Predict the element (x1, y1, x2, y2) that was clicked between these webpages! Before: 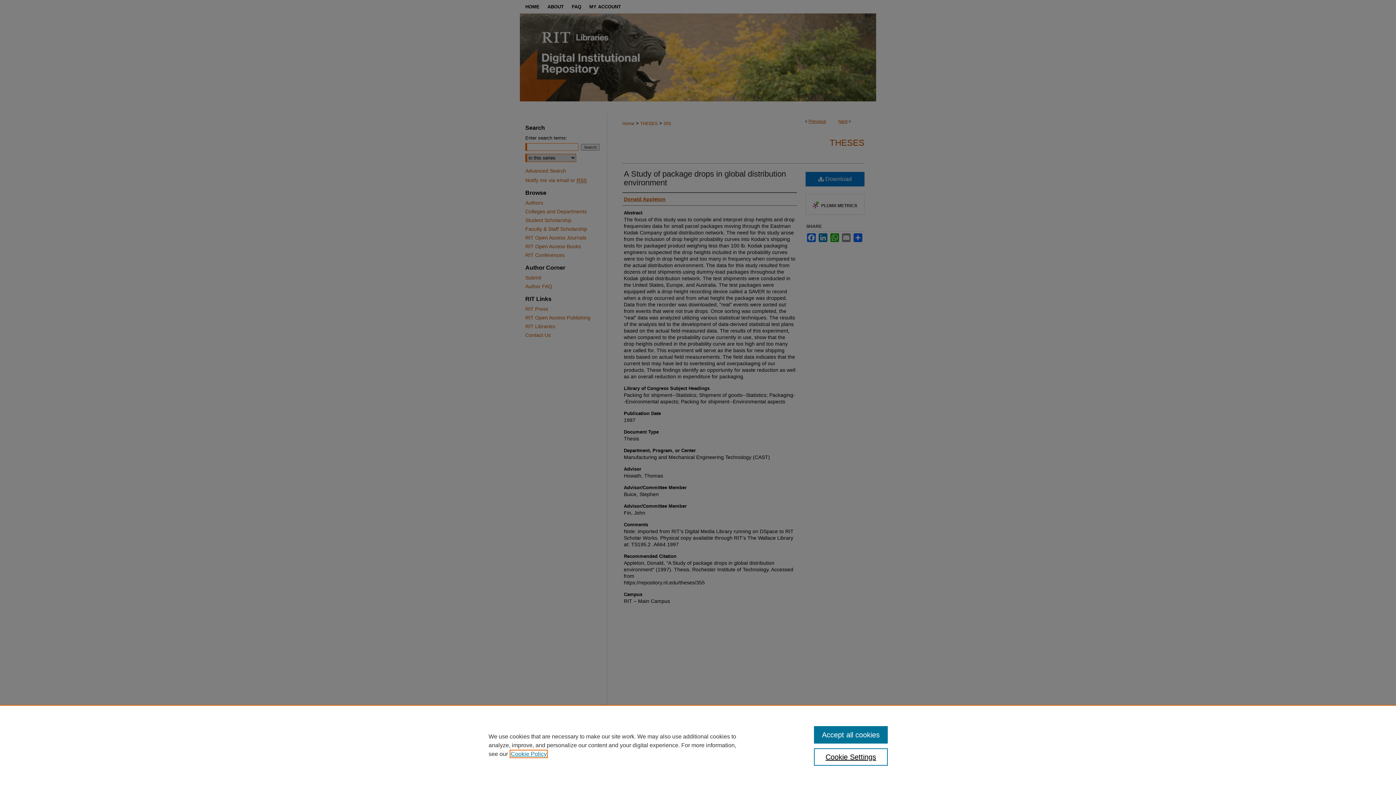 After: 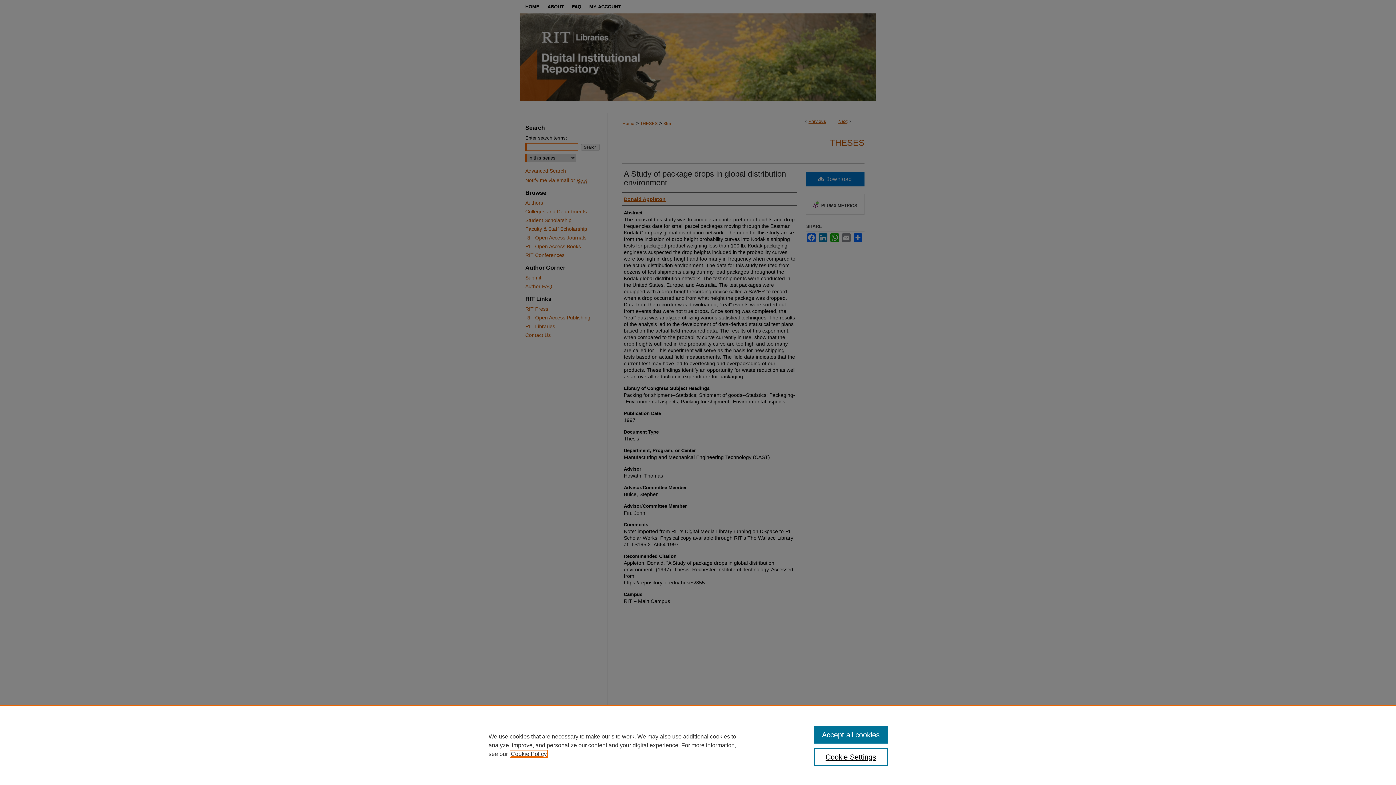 Action: label: , opens in a new tab bbox: (510, 751, 546, 757)